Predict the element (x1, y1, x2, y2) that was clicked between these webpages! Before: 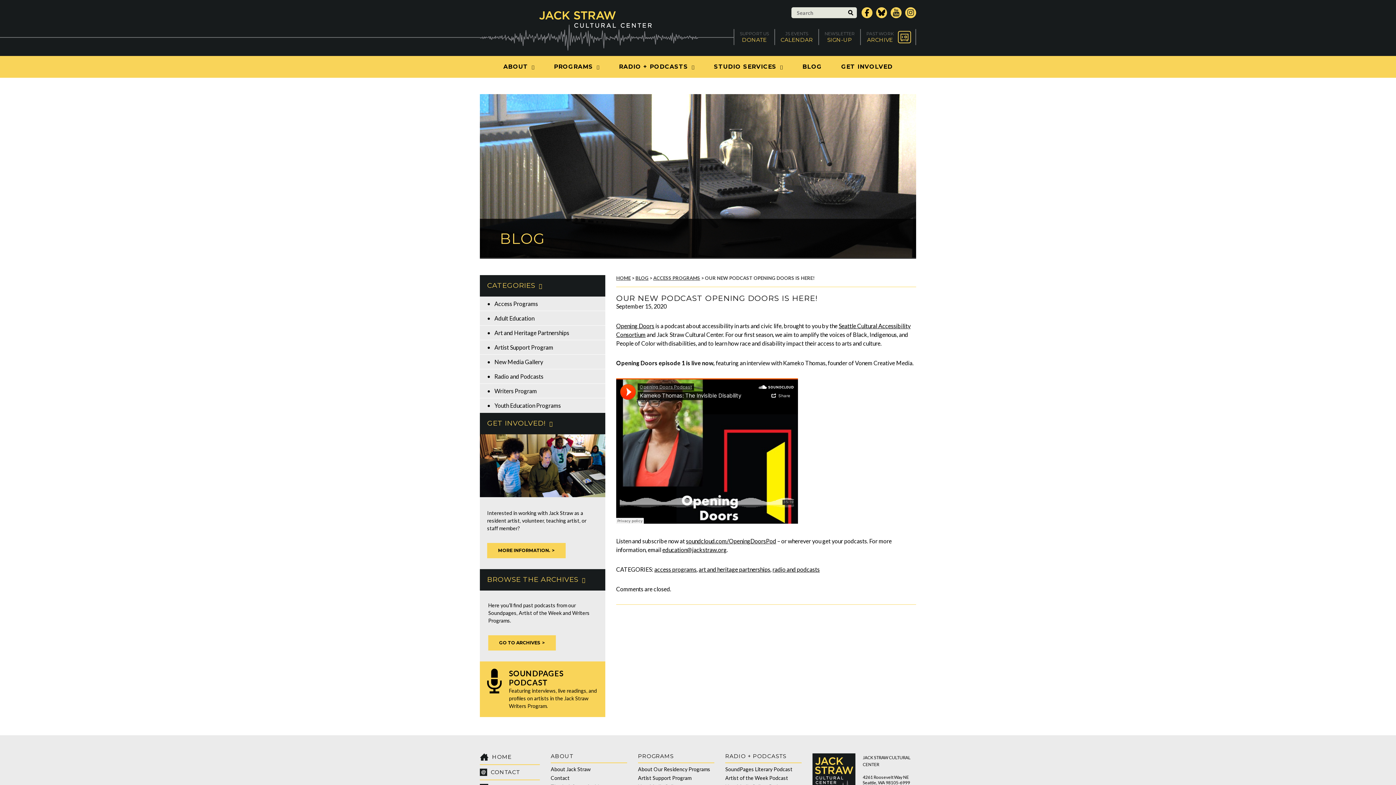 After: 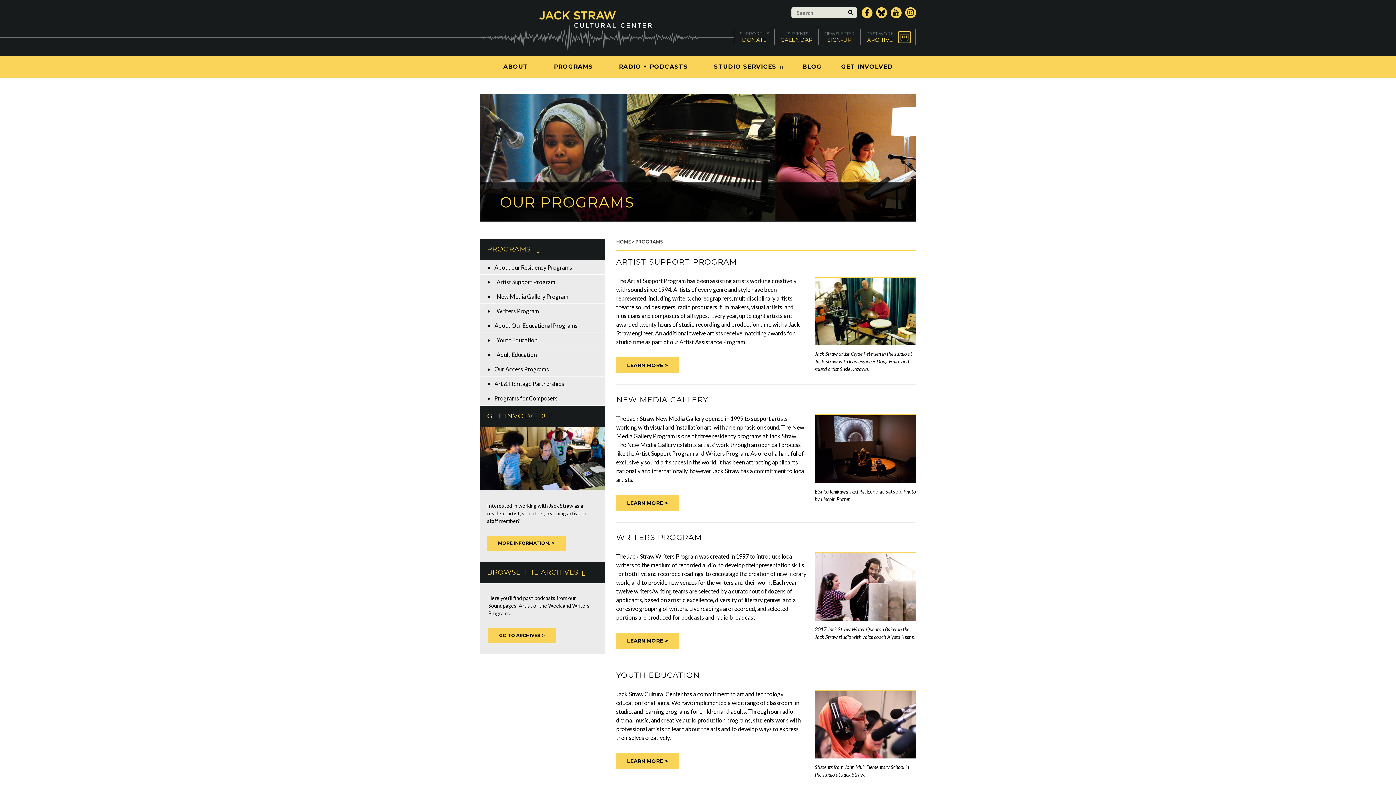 Action: label: PROGRAMS bbox: (638, 752, 673, 759)